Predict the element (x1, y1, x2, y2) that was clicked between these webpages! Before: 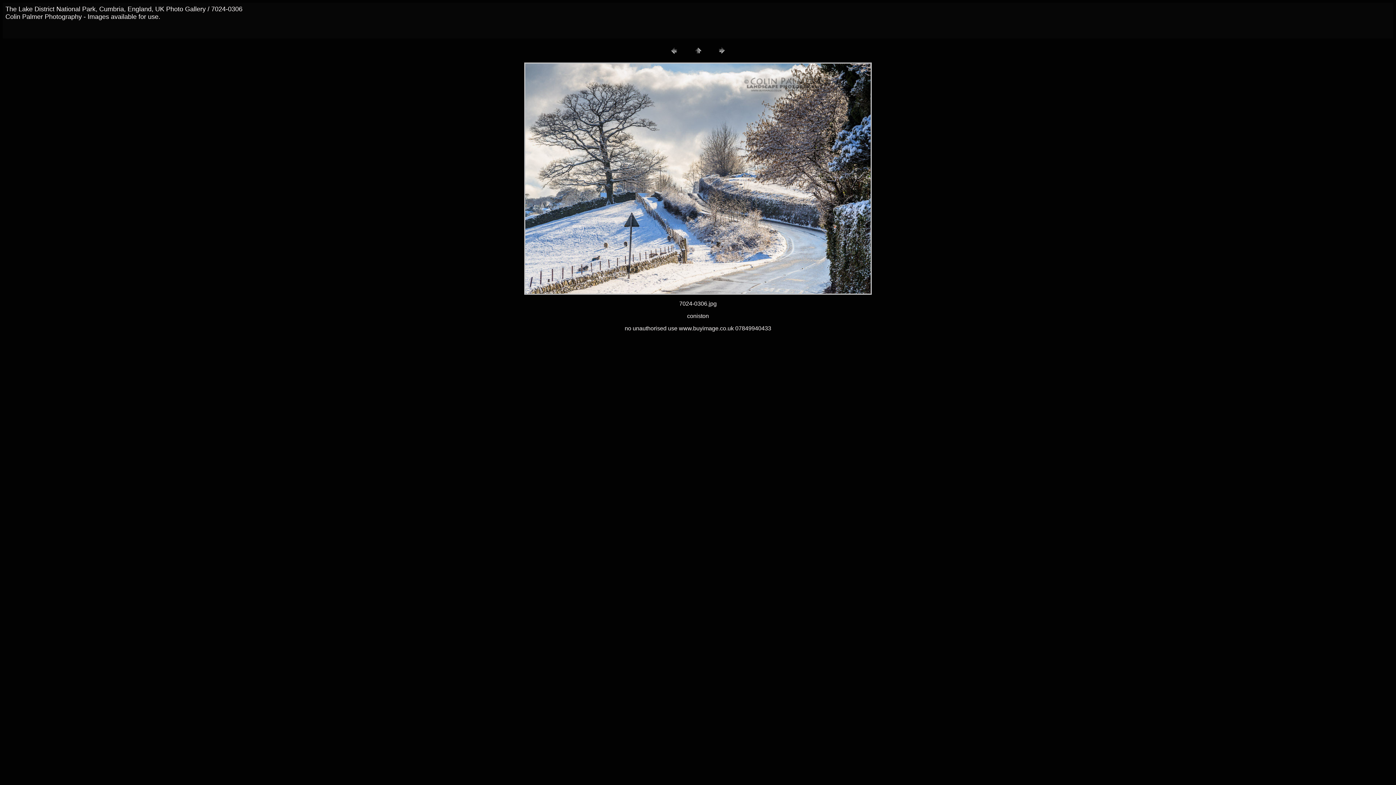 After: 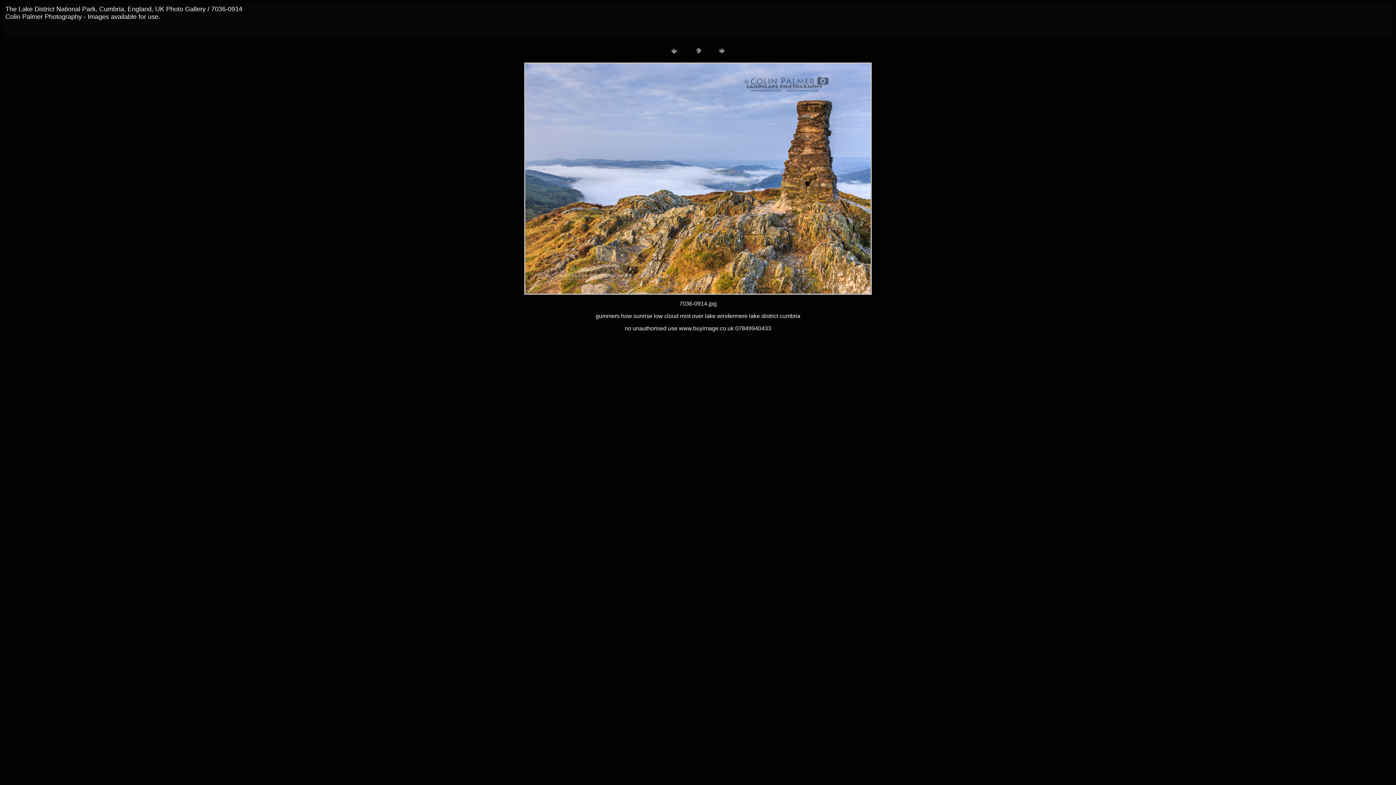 Action: bbox: (524, 289, 872, 296)